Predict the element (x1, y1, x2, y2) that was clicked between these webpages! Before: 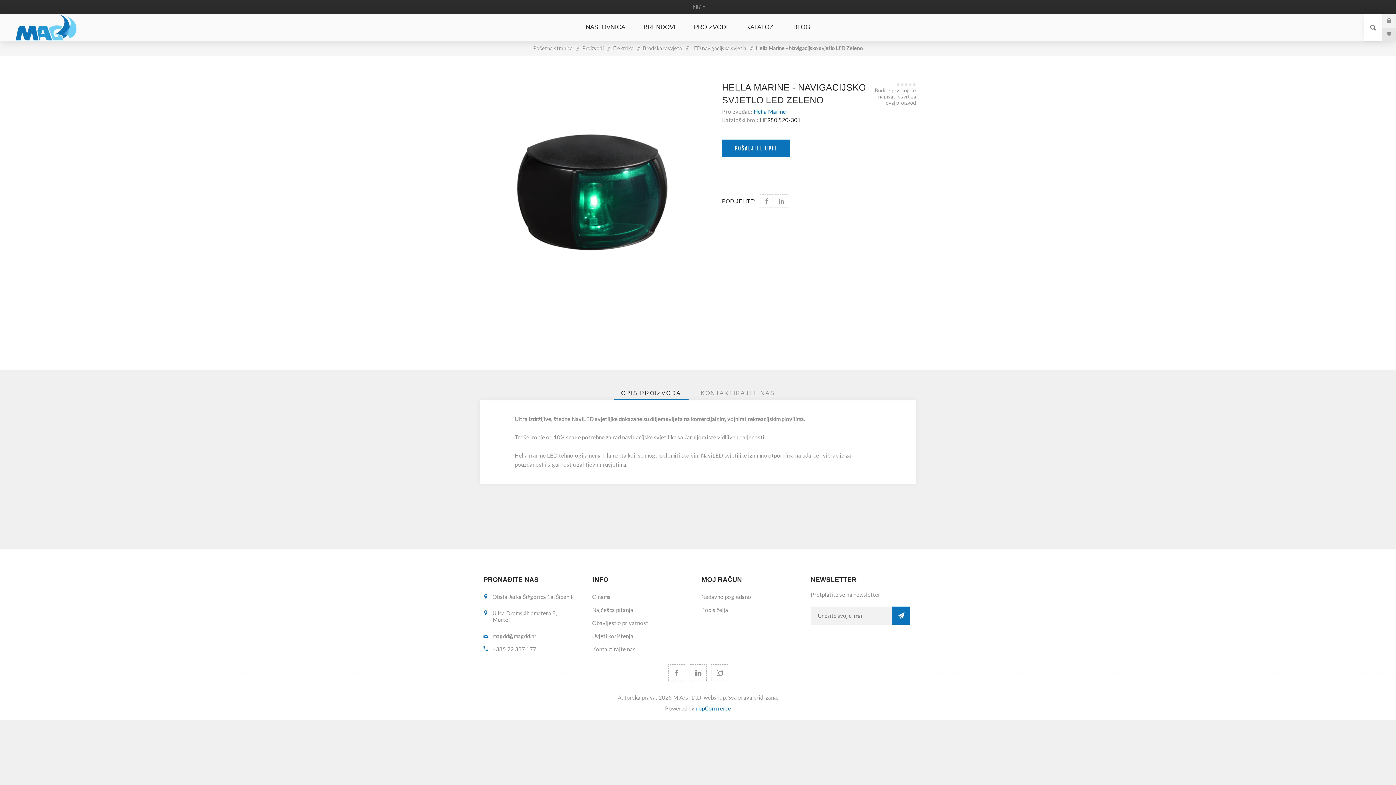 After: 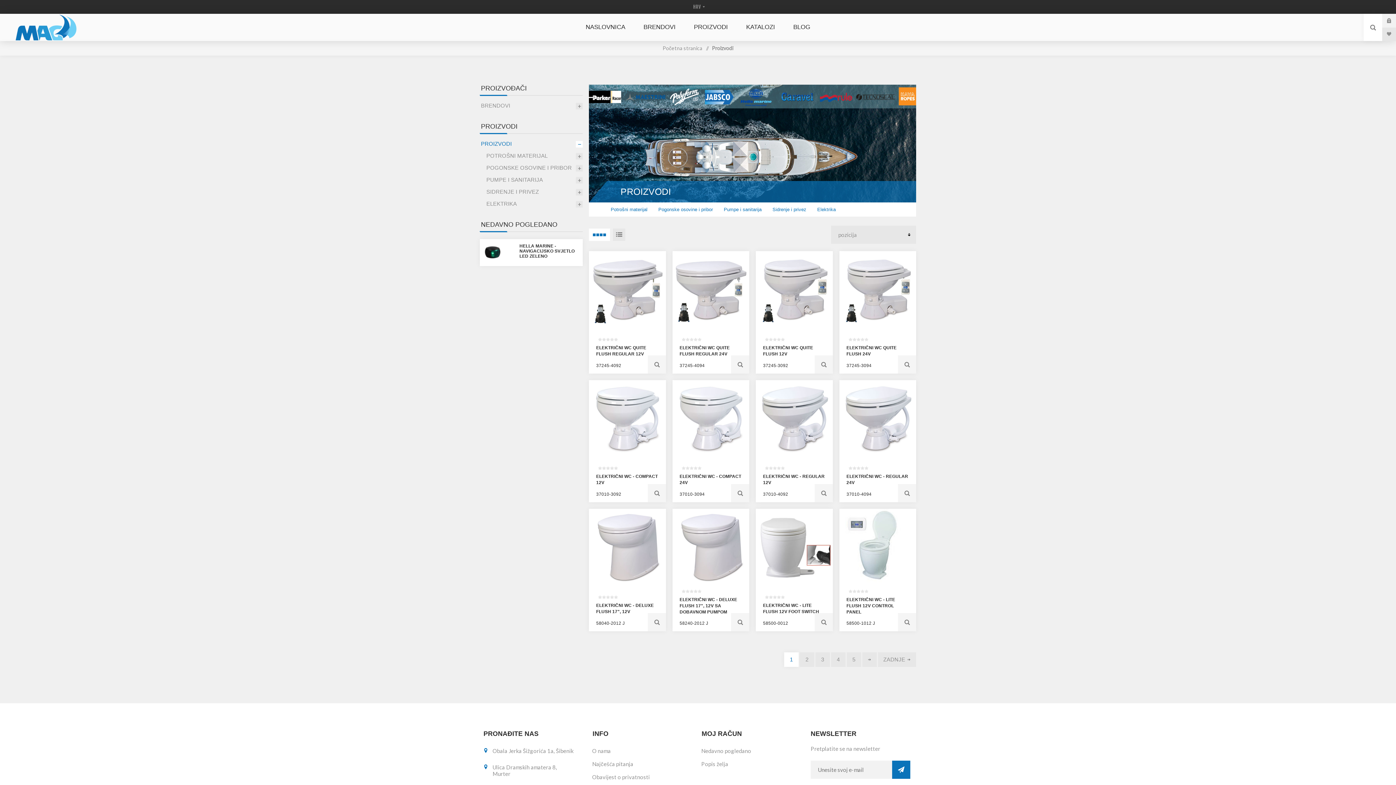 Action: label: Proizvodi bbox: (582, 41, 603, 55)